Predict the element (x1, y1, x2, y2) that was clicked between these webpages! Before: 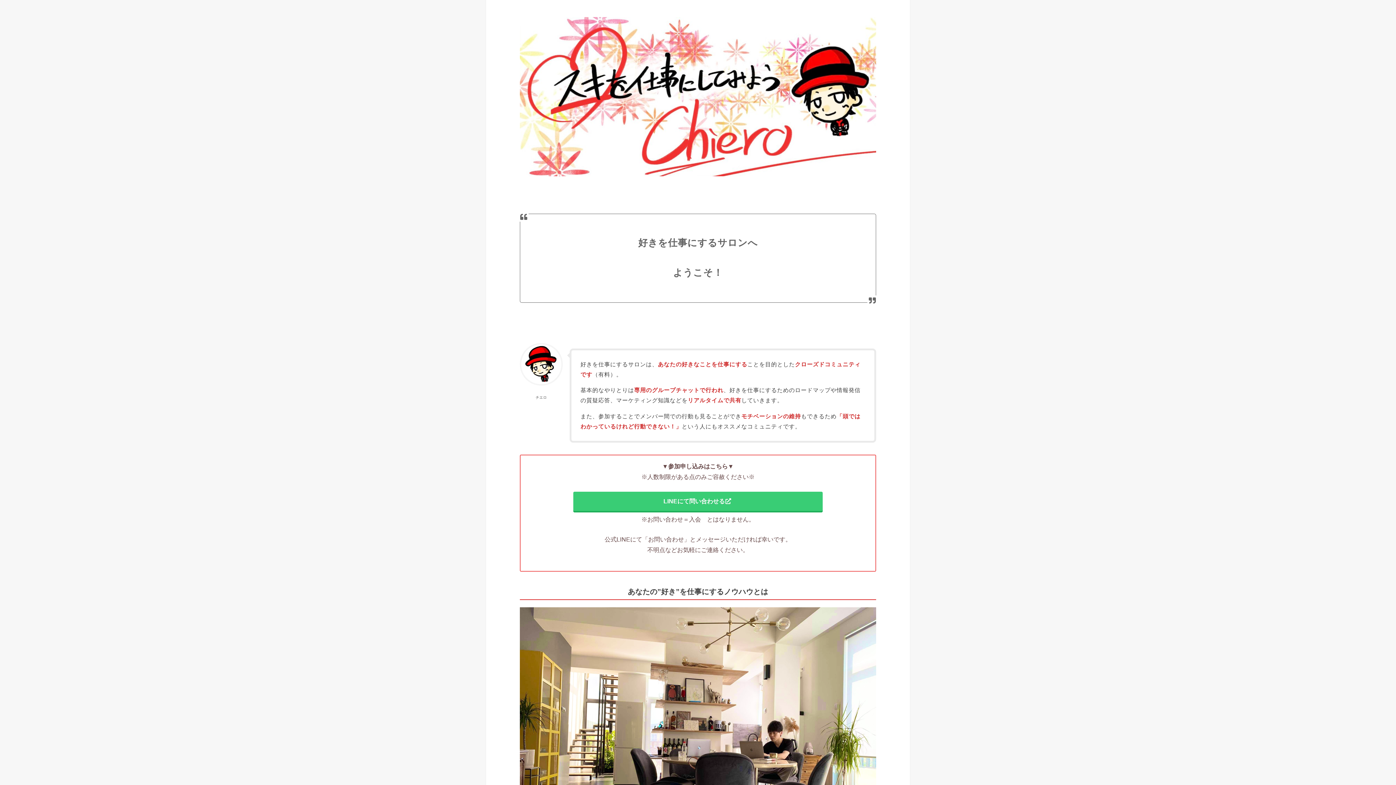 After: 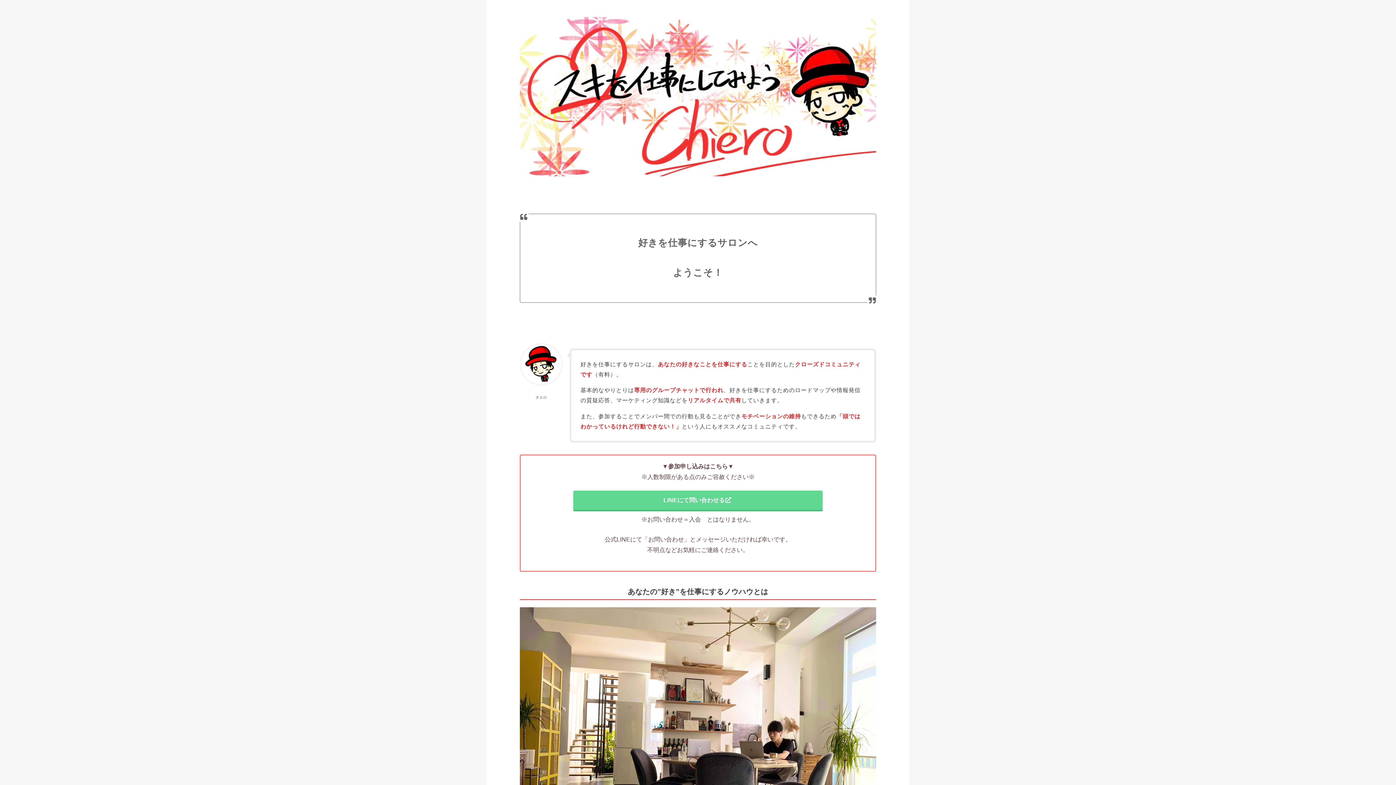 Action: bbox: (573, 492, 822, 511) label: LINEにて問い合わせる